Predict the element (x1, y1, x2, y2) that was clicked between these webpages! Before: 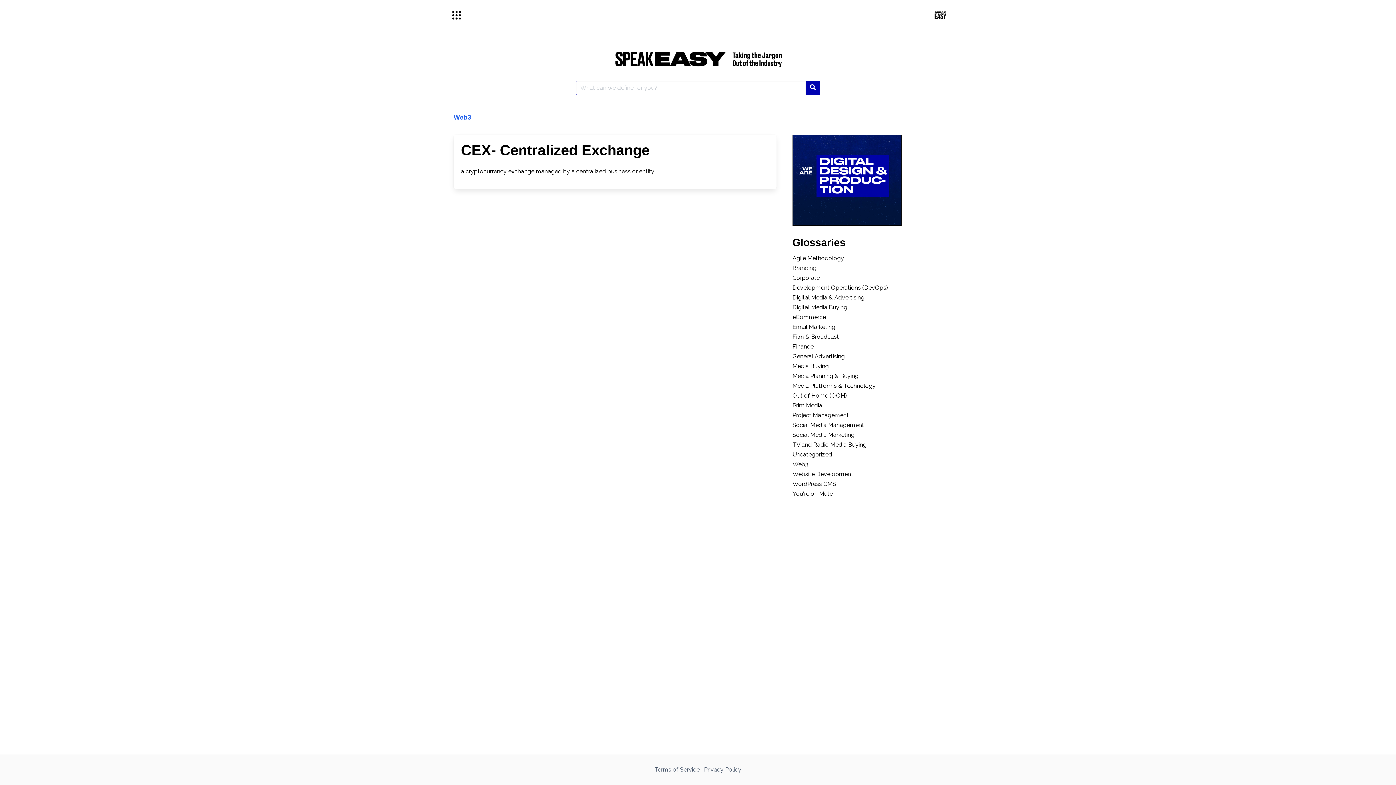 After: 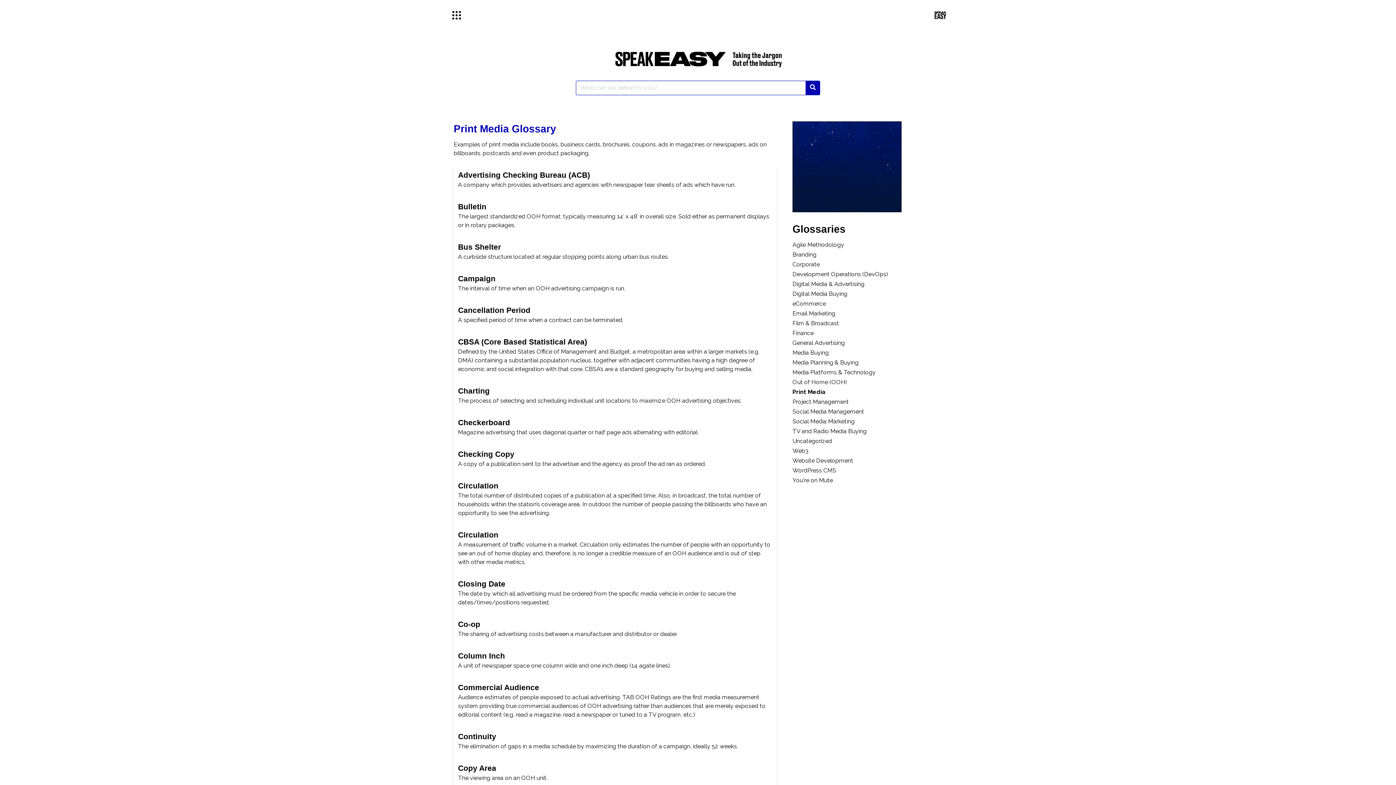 Action: label: Print Media bbox: (792, 402, 822, 409)